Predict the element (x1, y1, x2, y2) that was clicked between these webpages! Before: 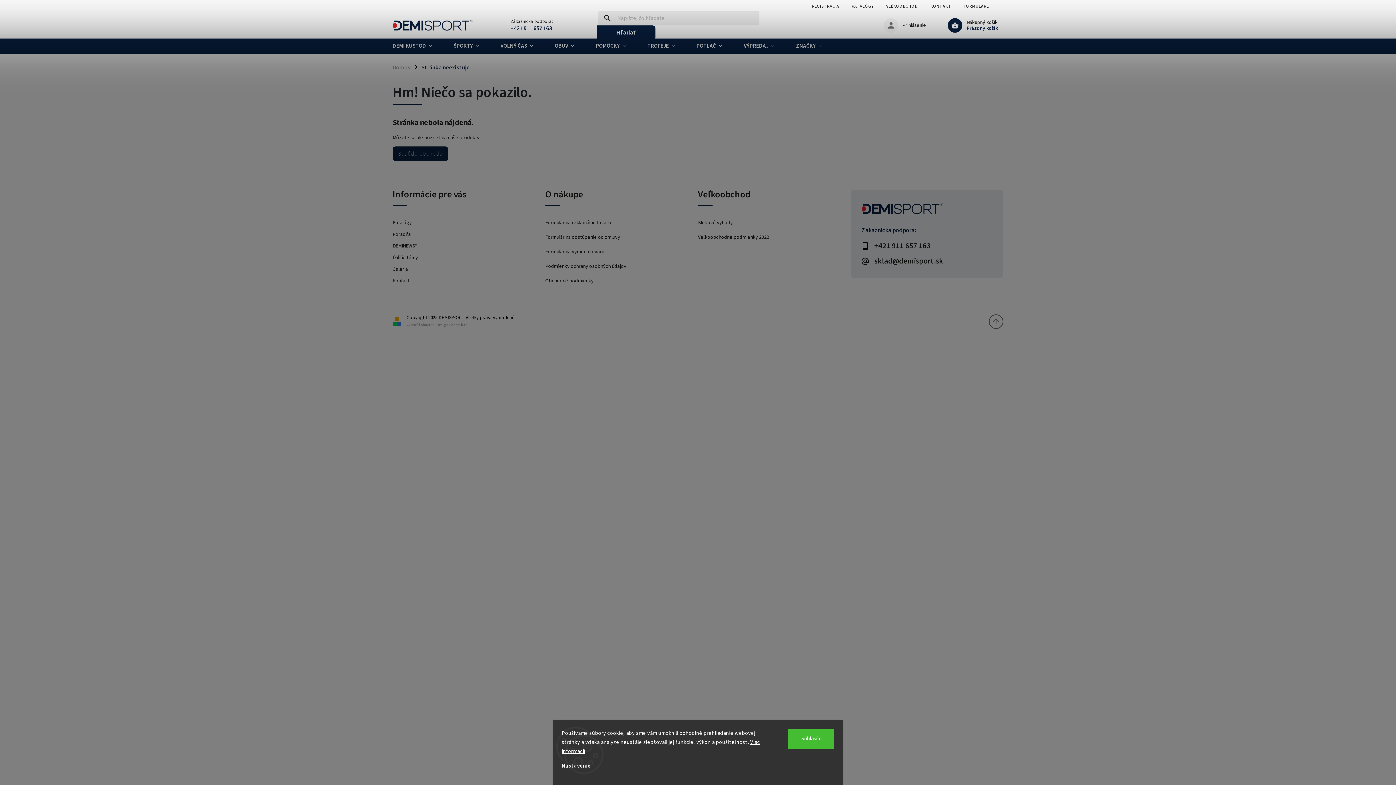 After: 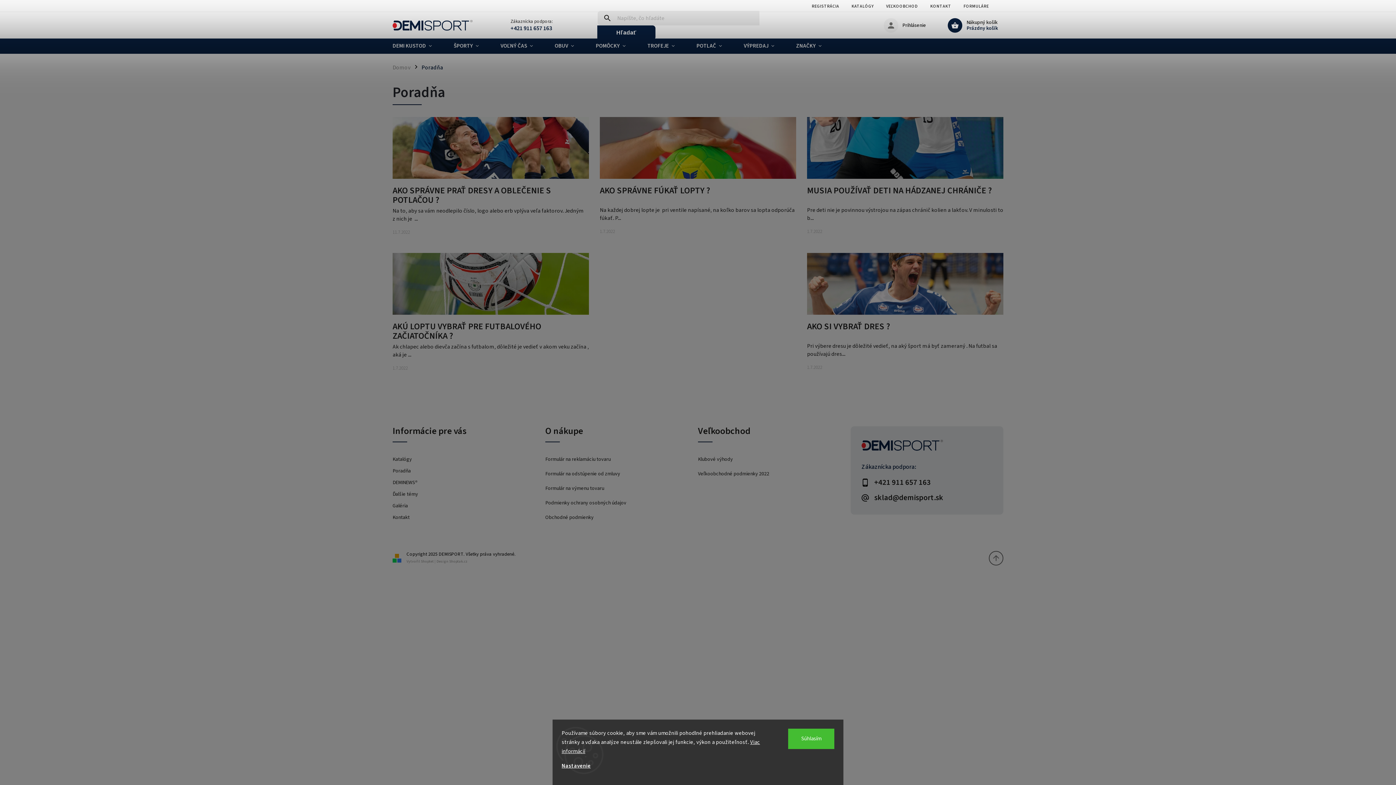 Action: bbox: (392, 231, 540, 238) label: Poradňa